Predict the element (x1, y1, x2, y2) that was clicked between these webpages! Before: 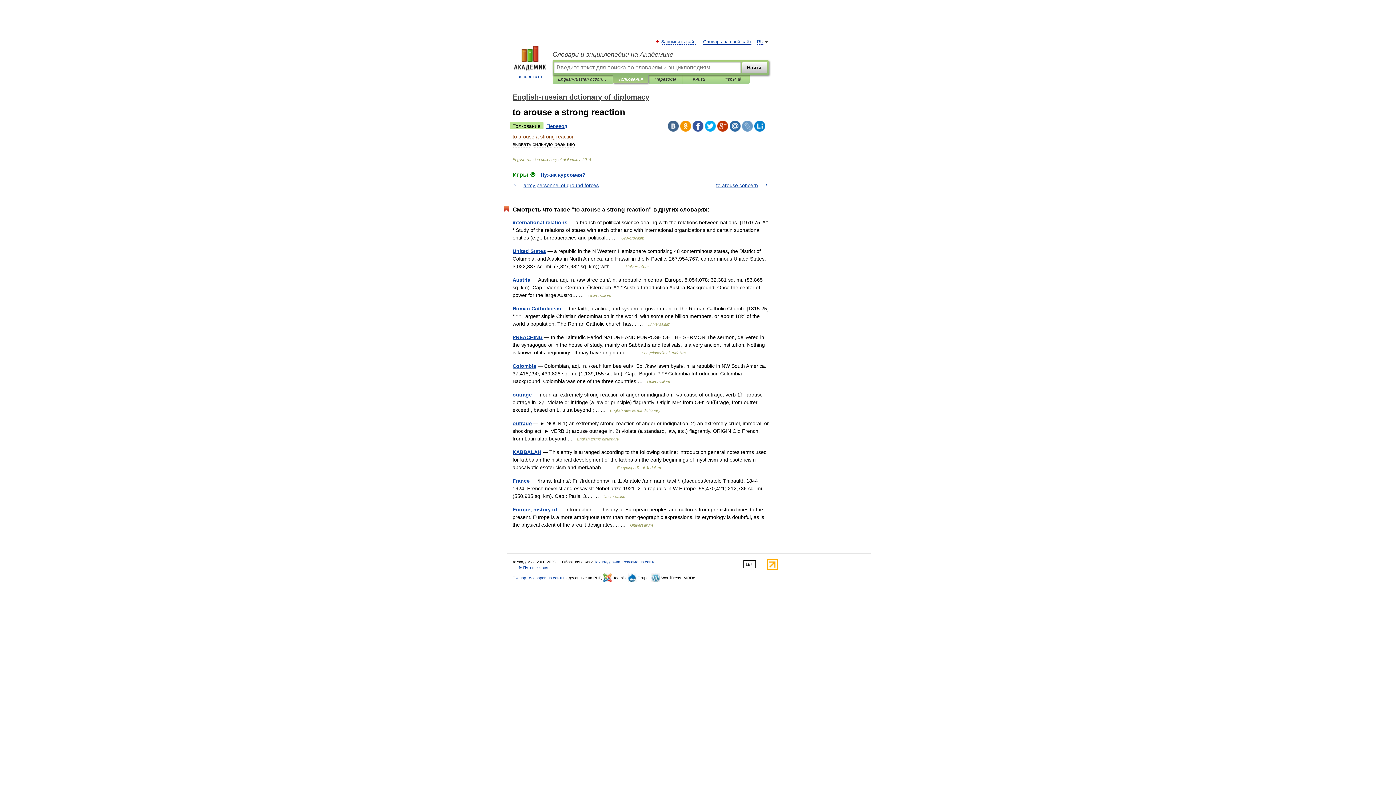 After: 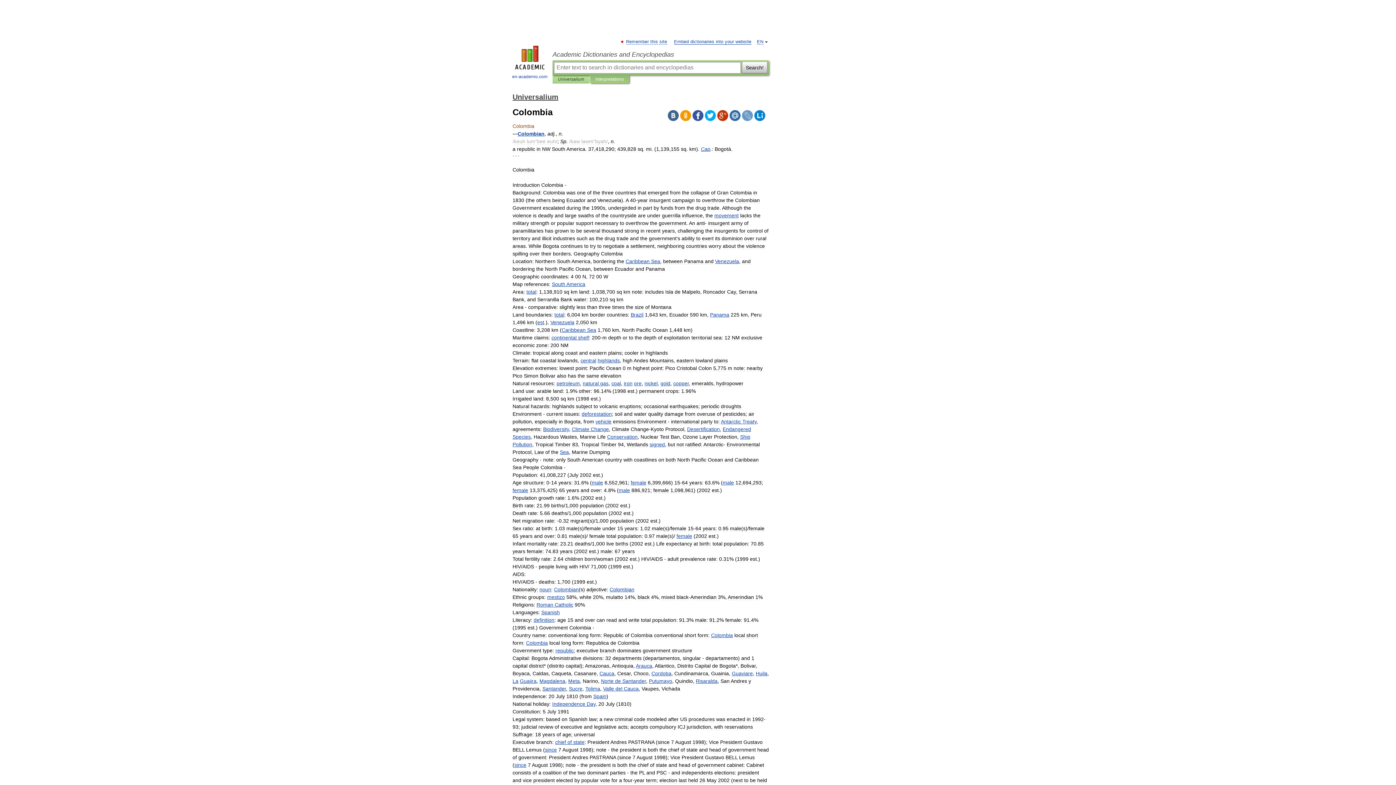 Action: label: Colombia bbox: (512, 363, 536, 369)